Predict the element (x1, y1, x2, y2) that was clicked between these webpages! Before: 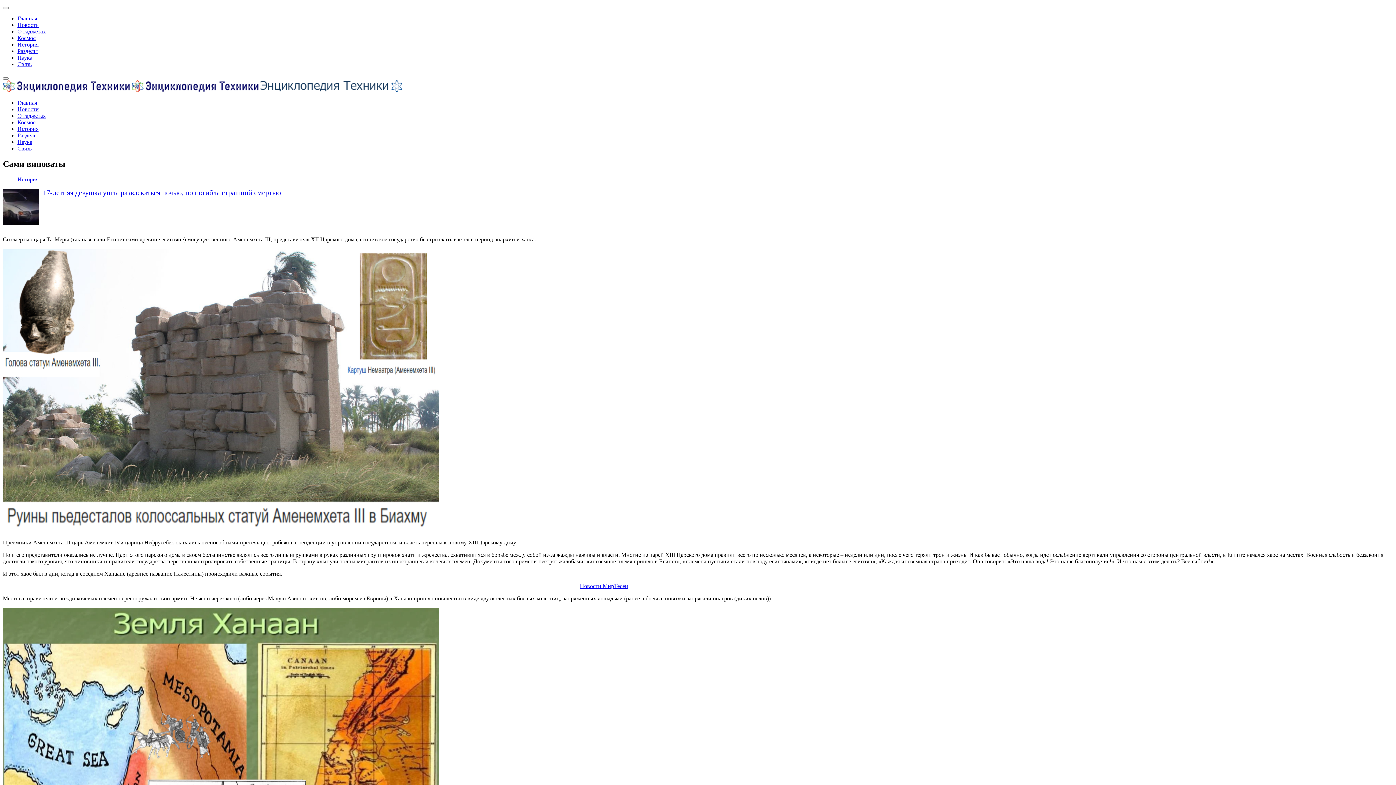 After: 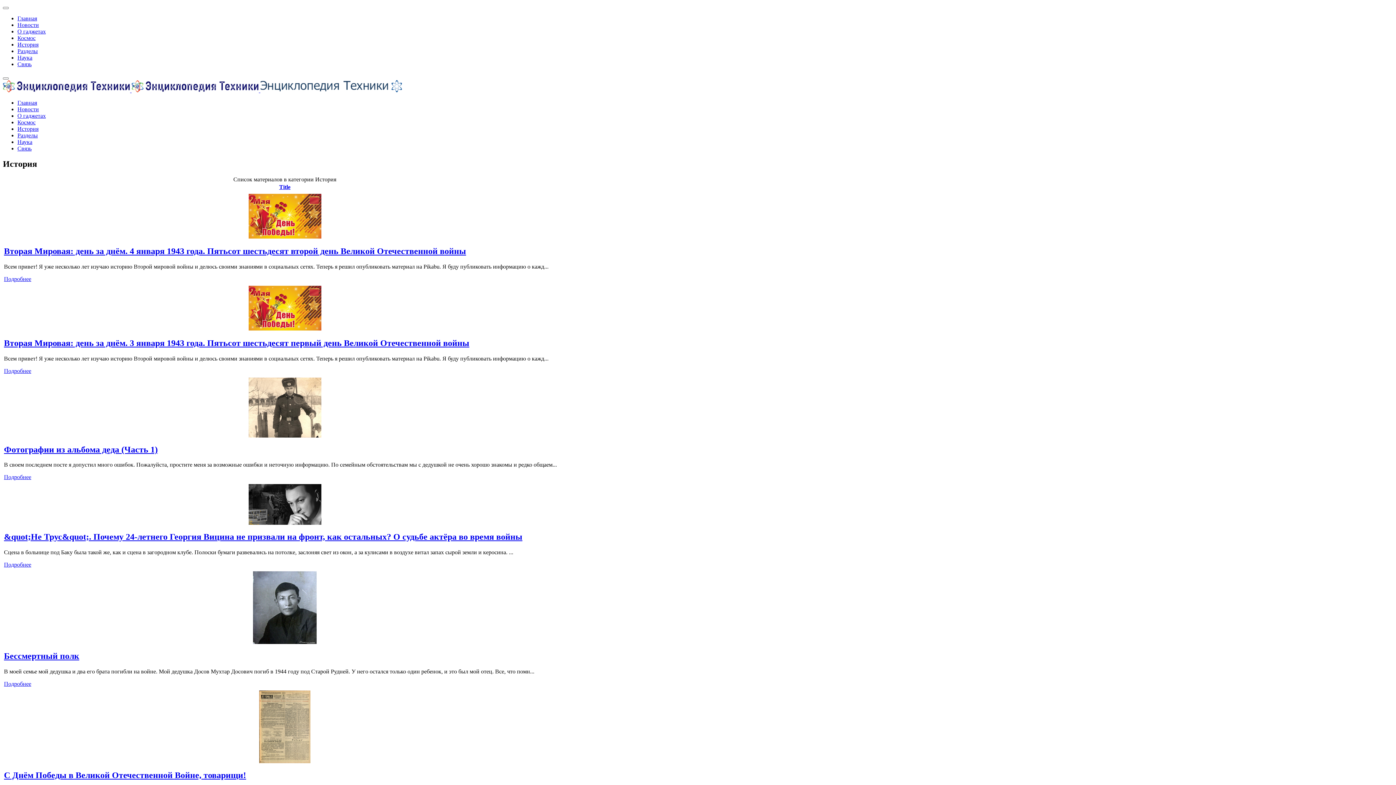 Action: label: История bbox: (17, 176, 38, 182)